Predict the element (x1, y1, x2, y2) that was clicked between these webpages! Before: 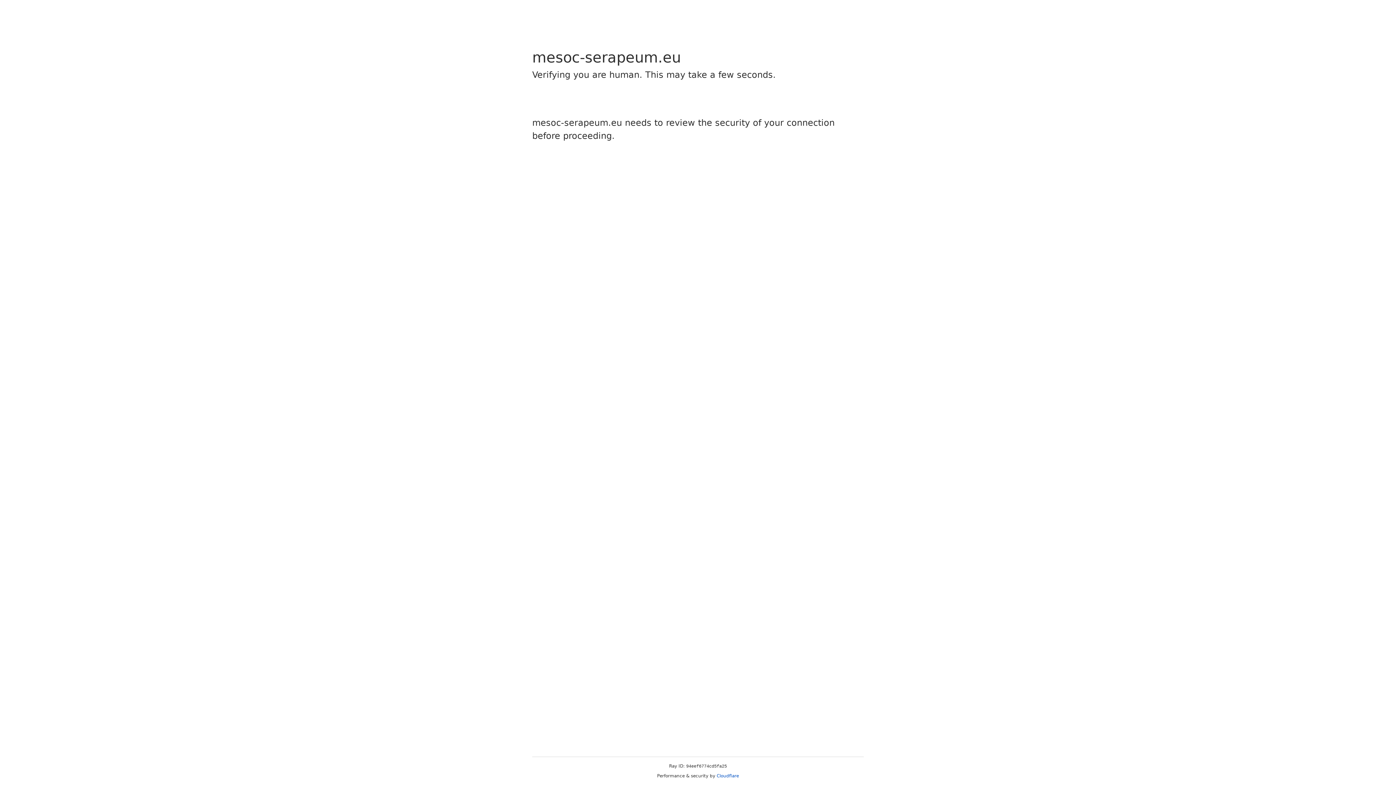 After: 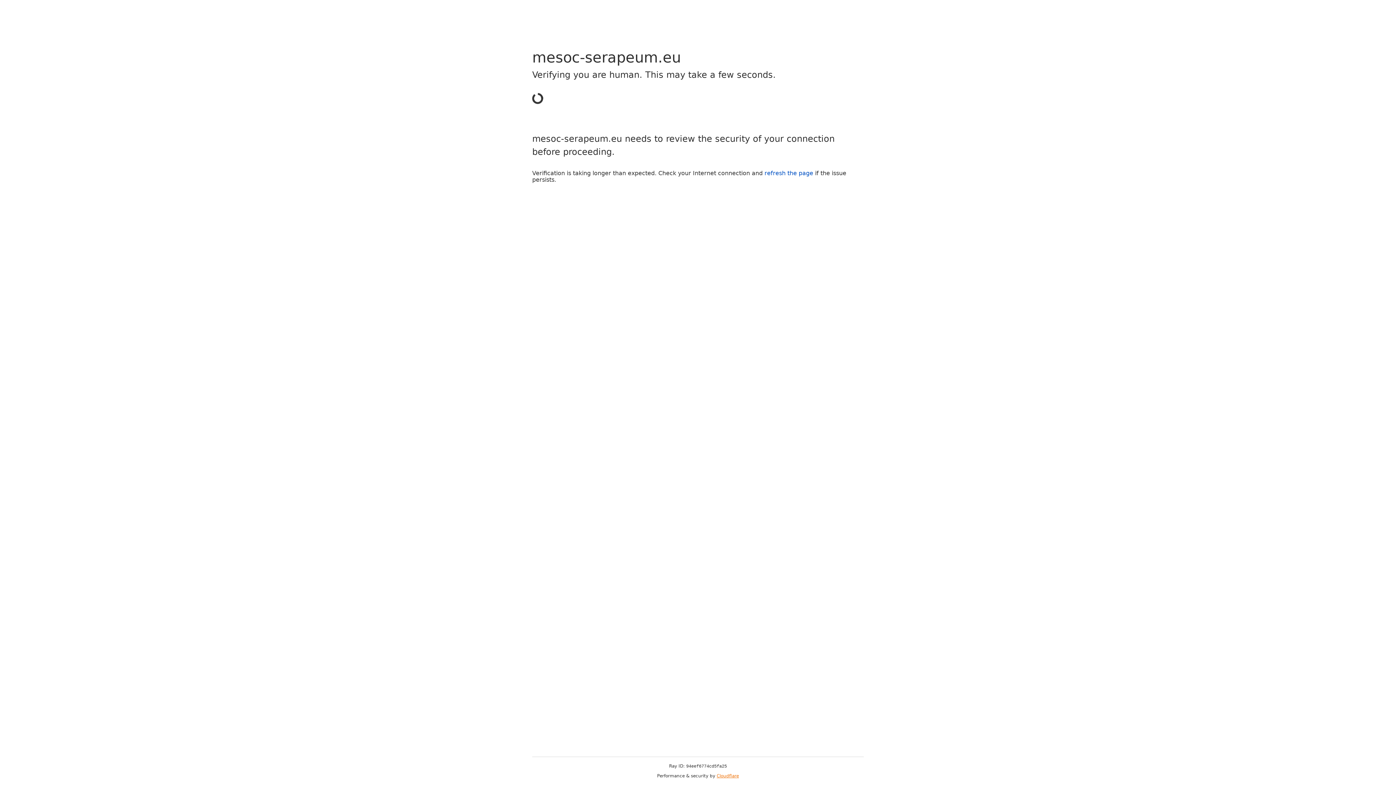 Action: label: Cloudflare bbox: (716, 773, 739, 778)